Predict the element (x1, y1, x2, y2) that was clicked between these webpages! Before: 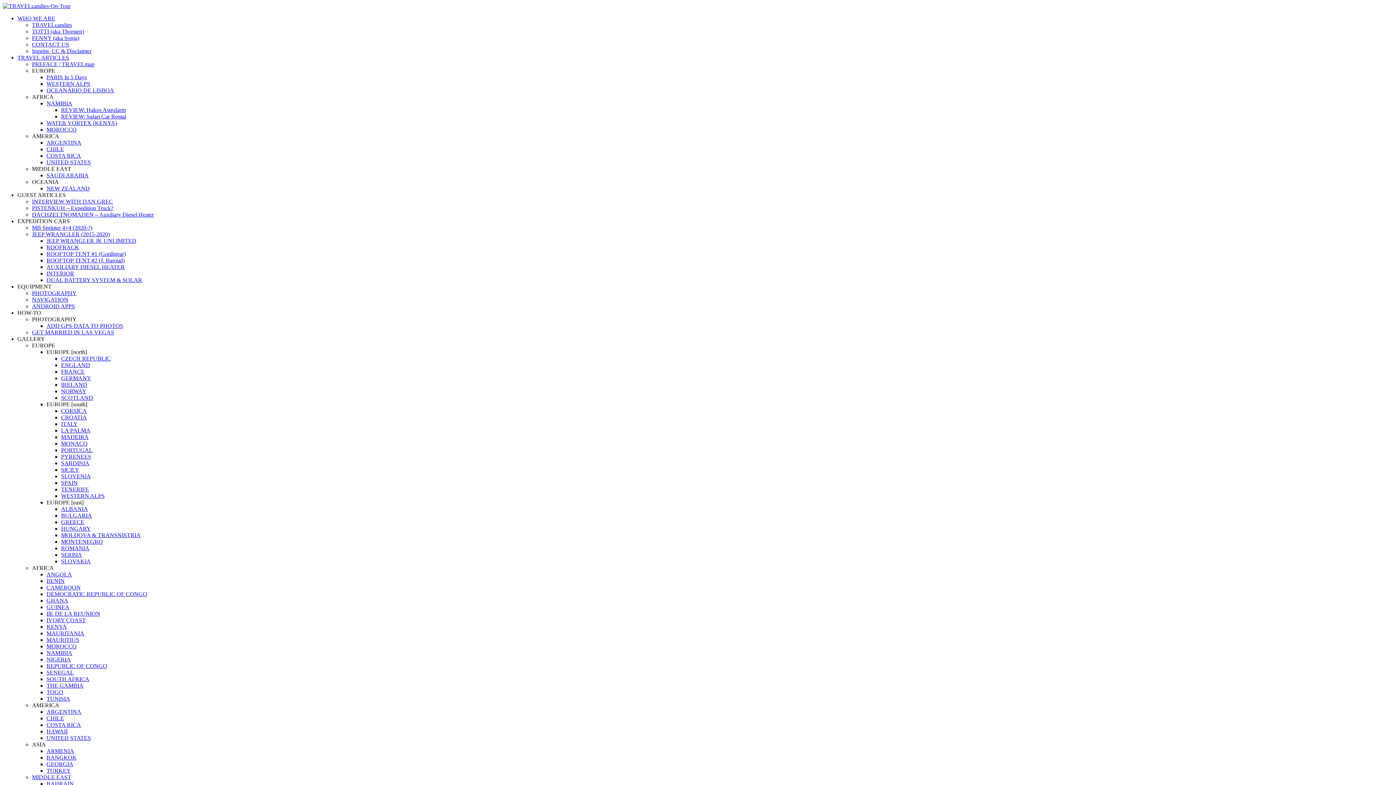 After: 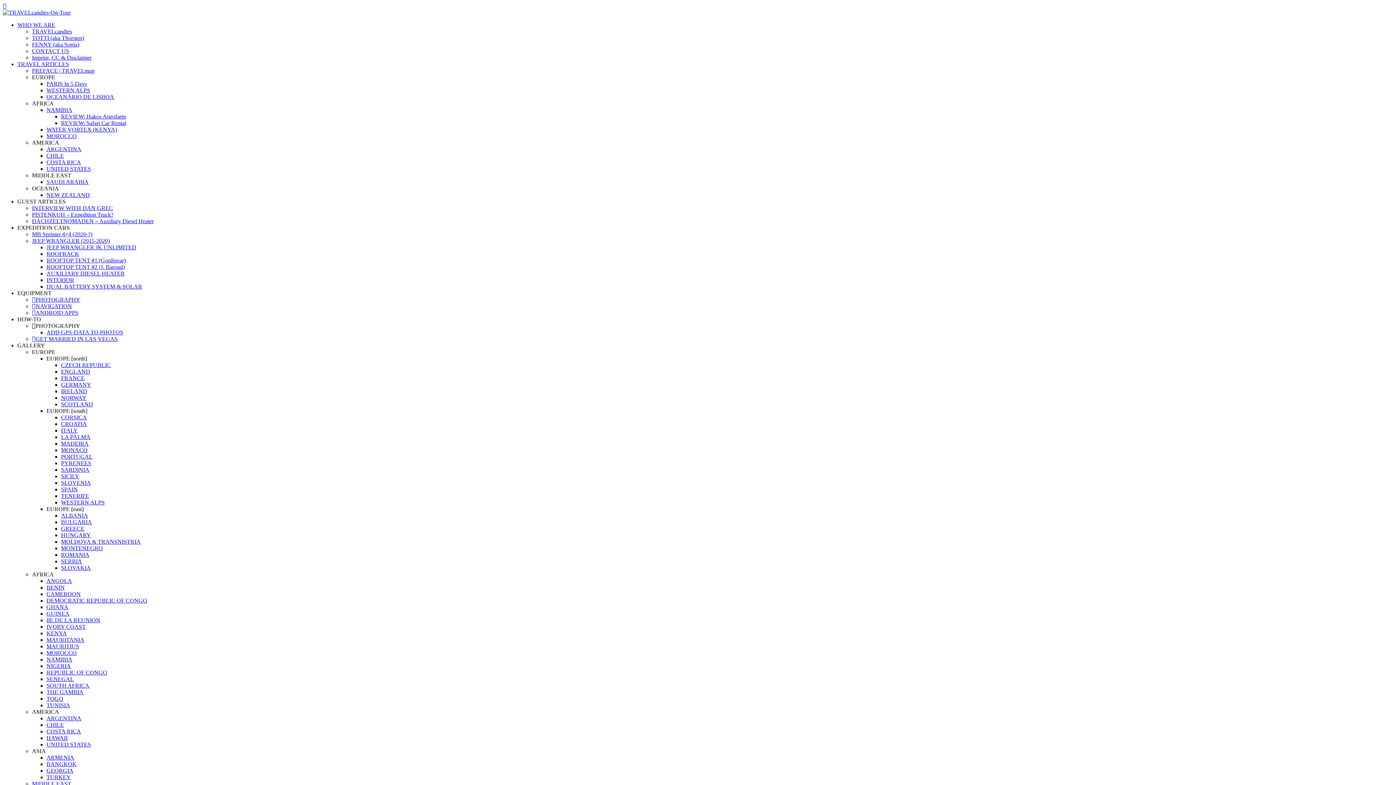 Action: label: BAHRAIN bbox: (46, 781, 73, 787)